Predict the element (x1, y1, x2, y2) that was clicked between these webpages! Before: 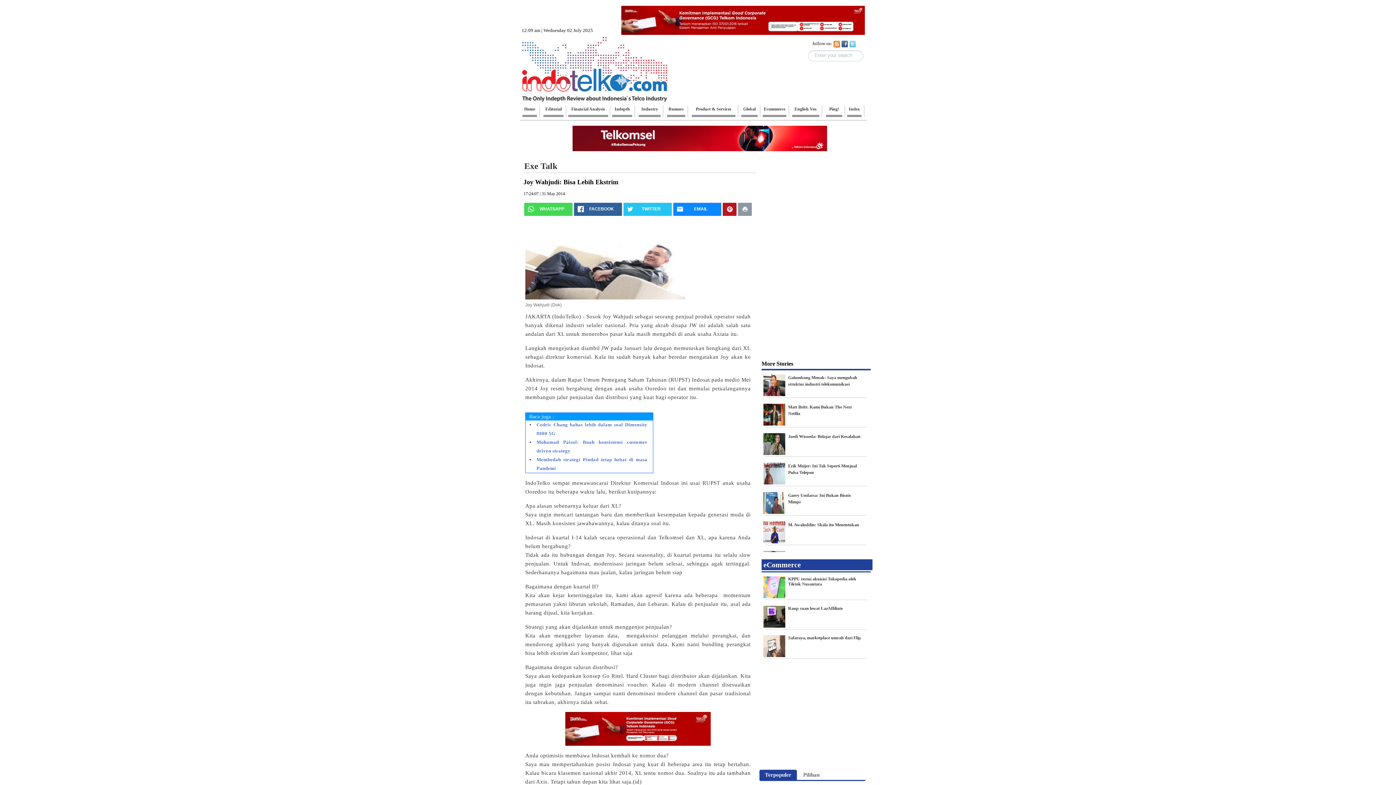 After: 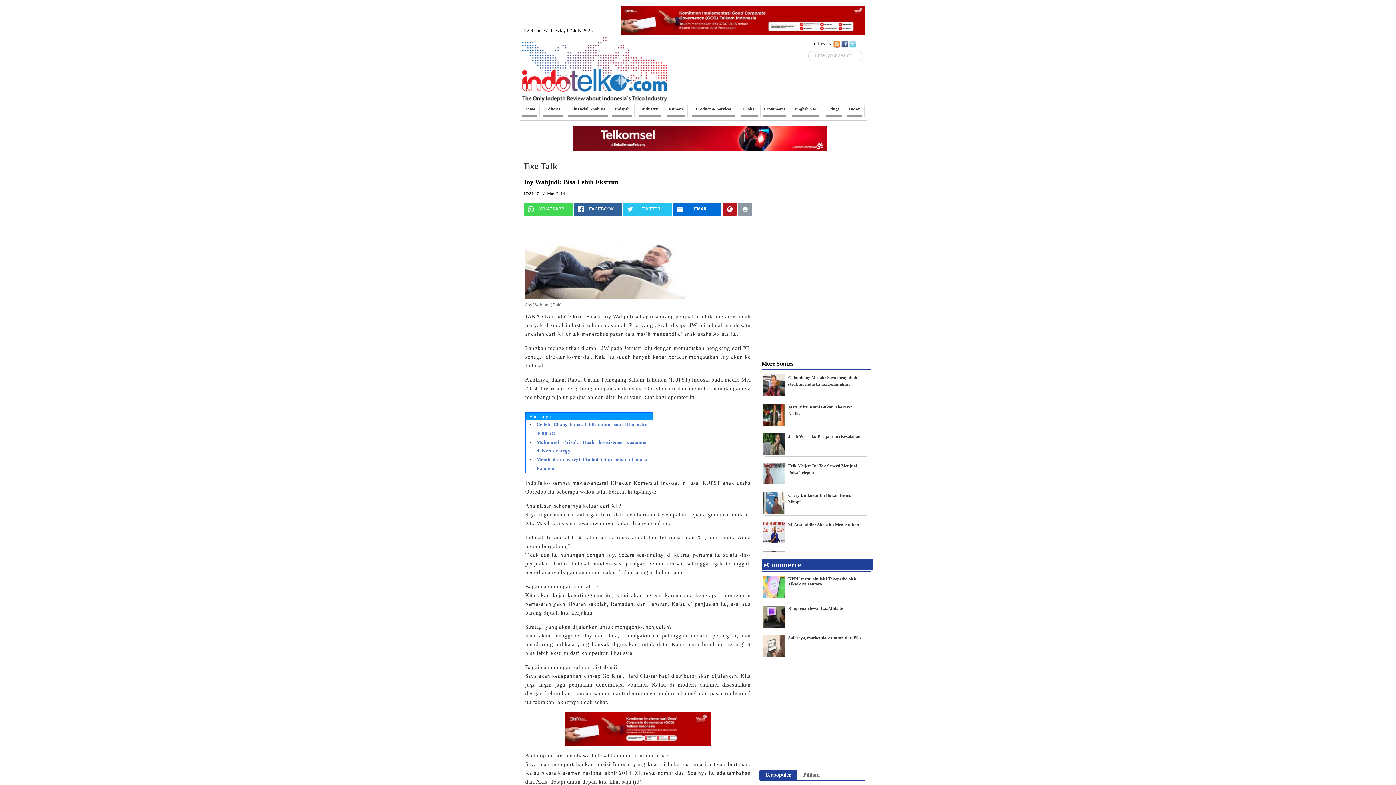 Action: label: EMAIL bbox: (673, 202, 721, 216)